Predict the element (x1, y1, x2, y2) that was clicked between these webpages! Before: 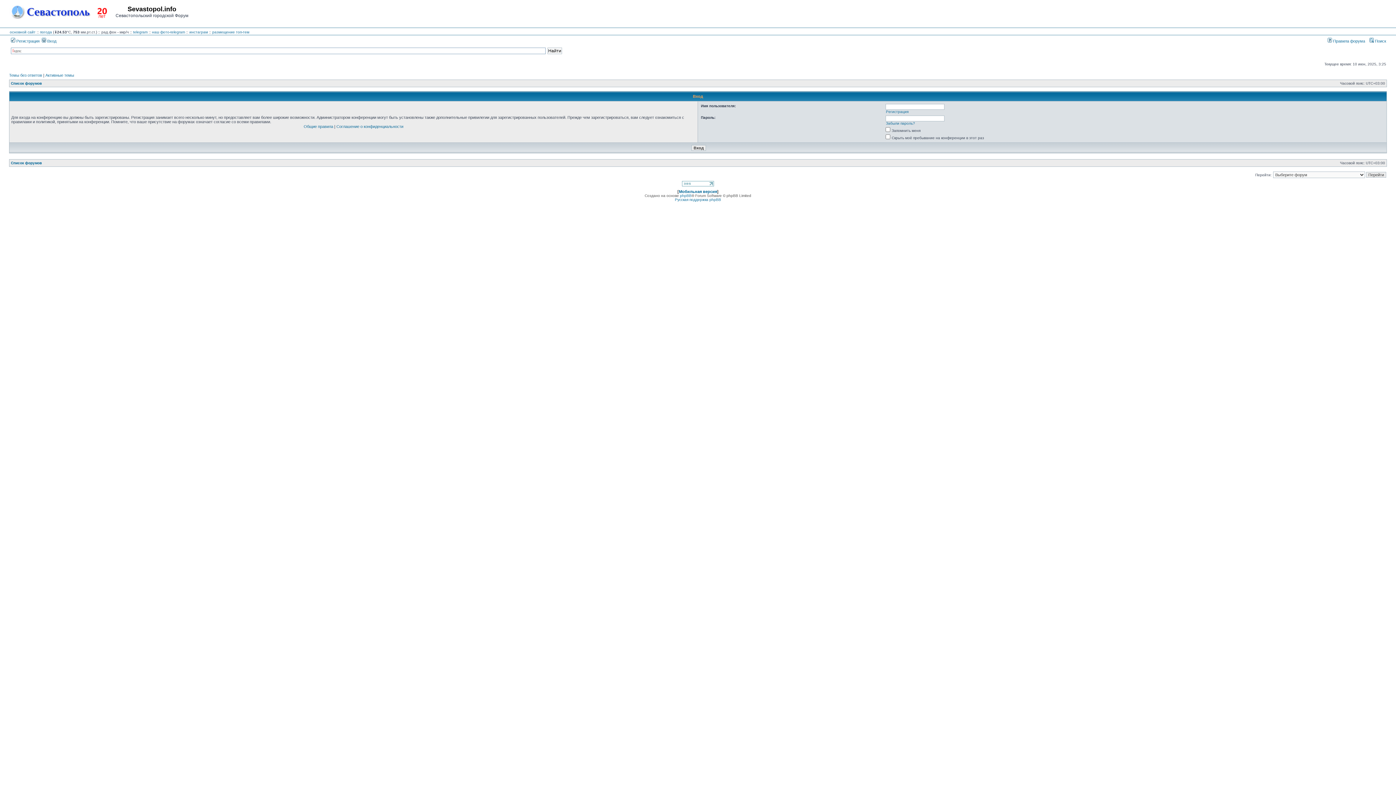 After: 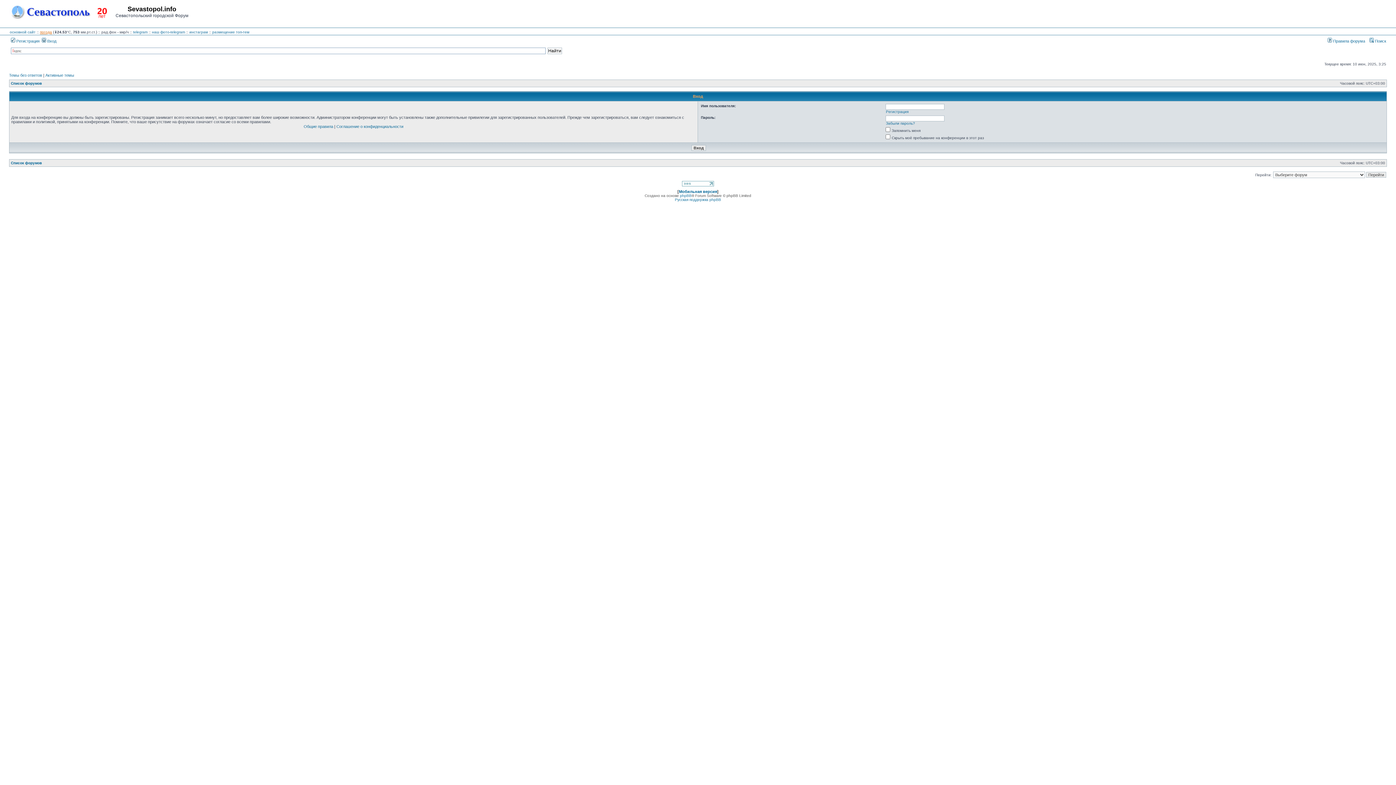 Action: label: погода bbox: (40, 30, 52, 34)